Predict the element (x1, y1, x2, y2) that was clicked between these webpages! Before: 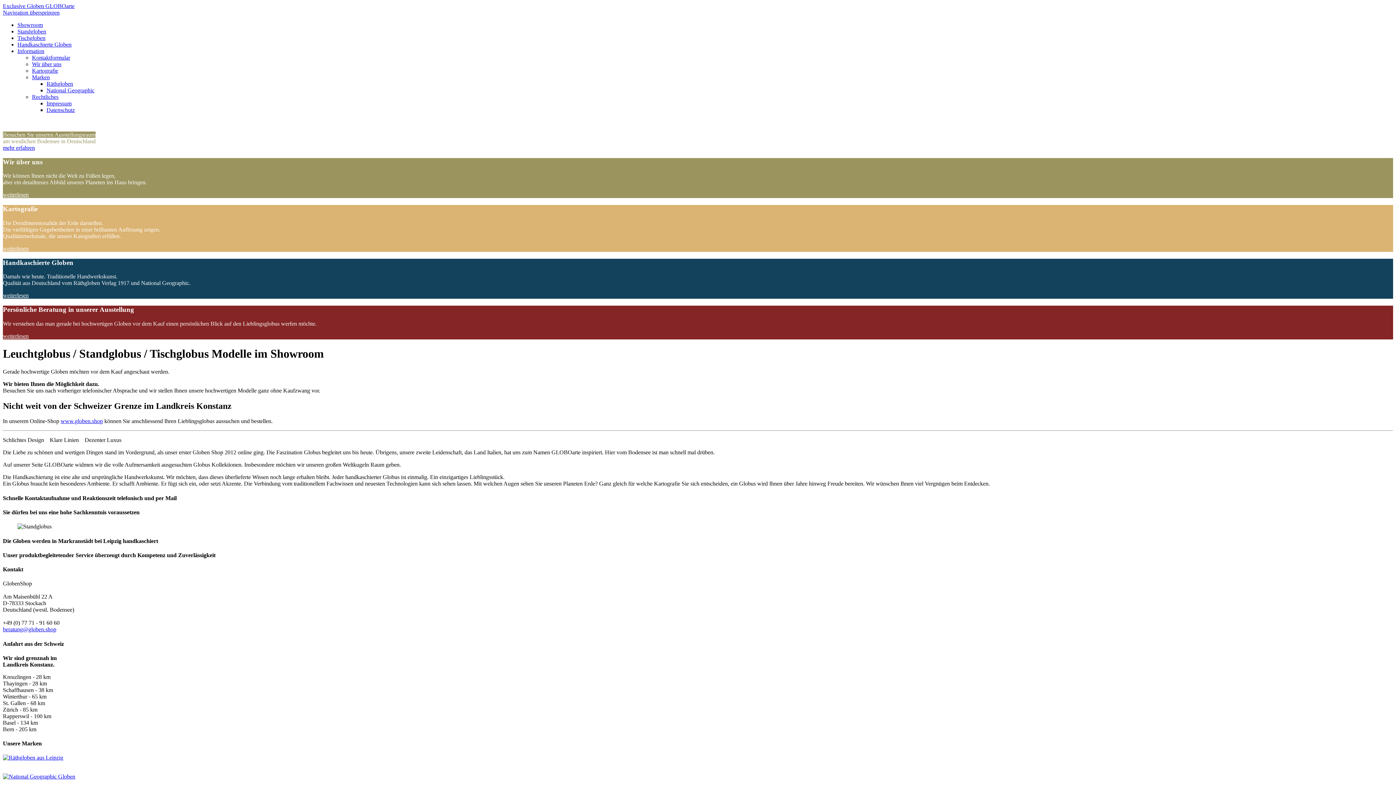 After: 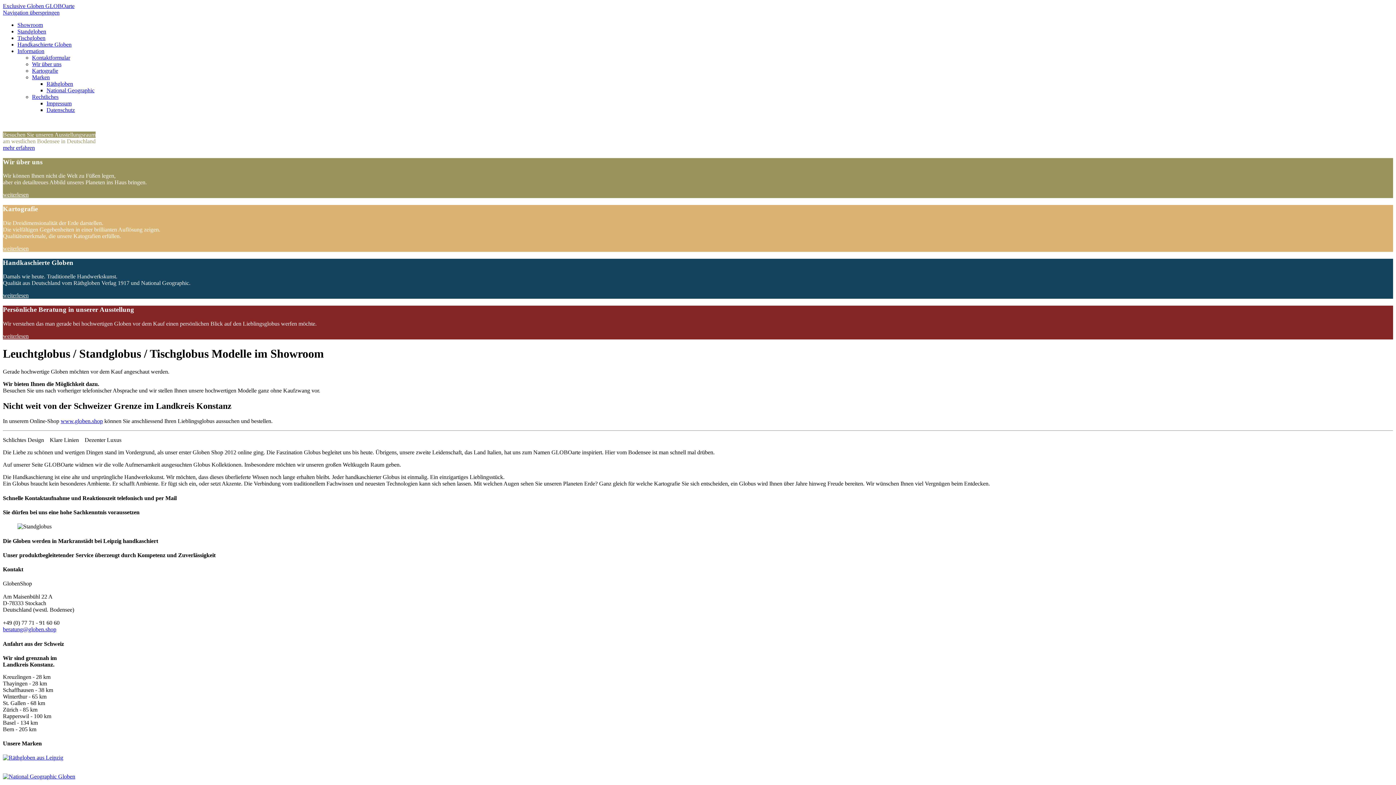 Action: bbox: (2, 626, 56, 632) label: beratung@globen.shop